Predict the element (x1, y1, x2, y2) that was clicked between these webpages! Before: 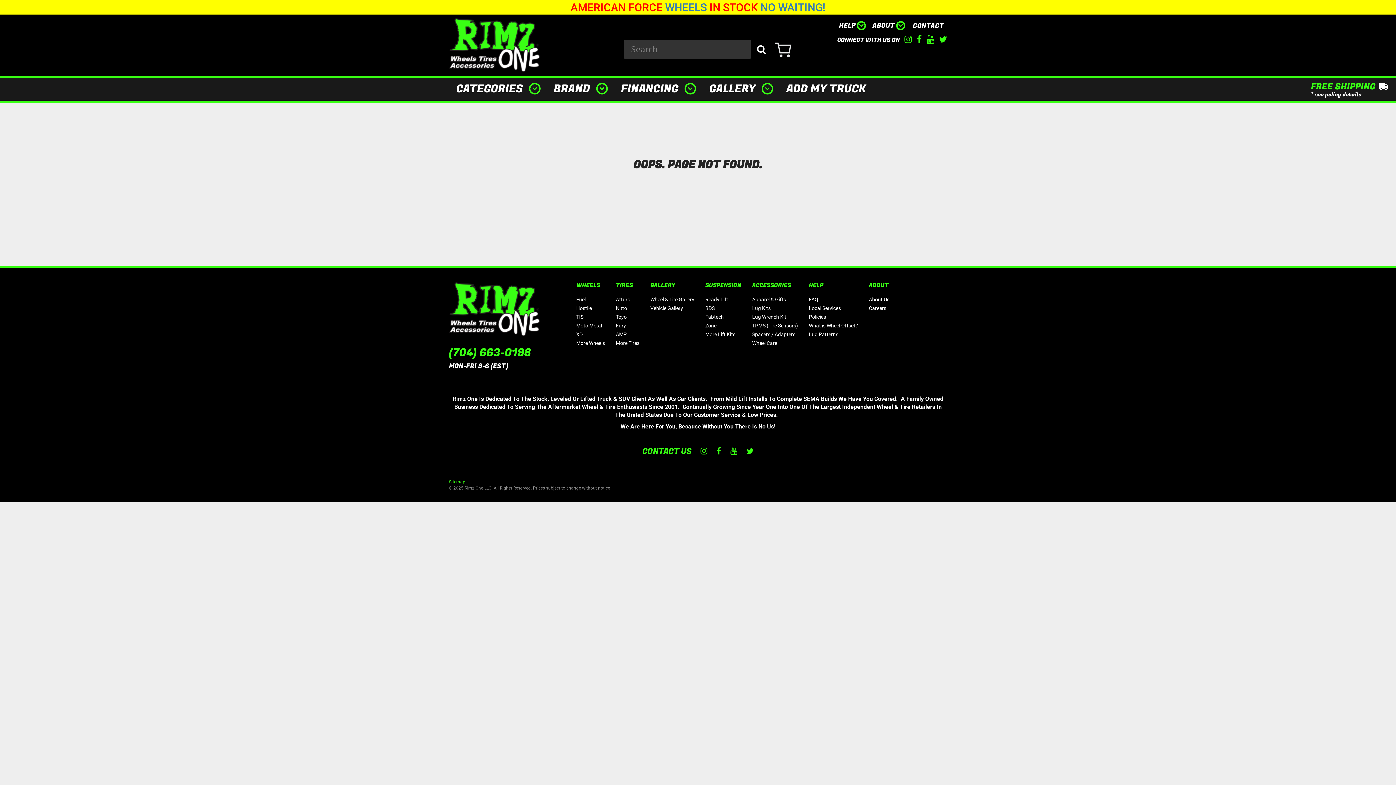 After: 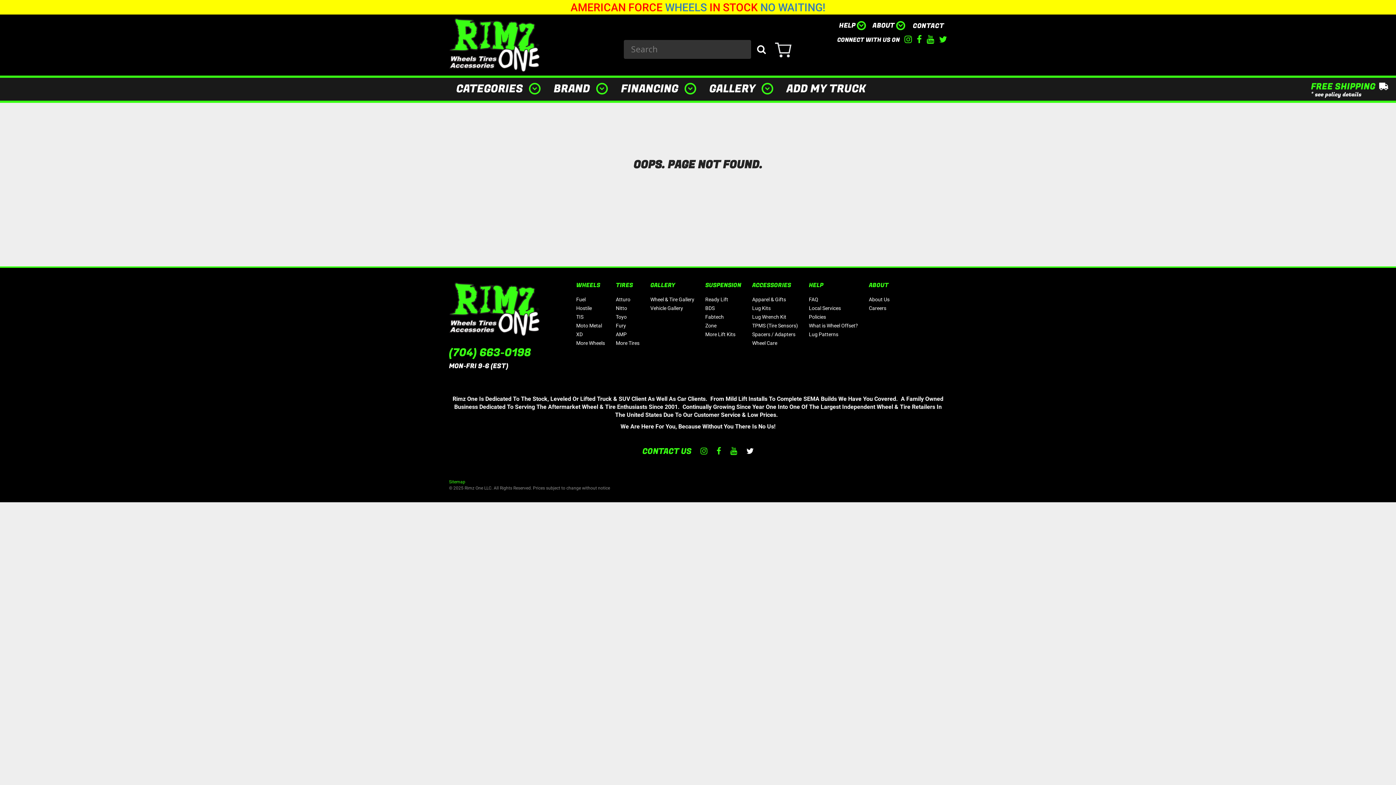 Action: bbox: (742, 442, 757, 461)